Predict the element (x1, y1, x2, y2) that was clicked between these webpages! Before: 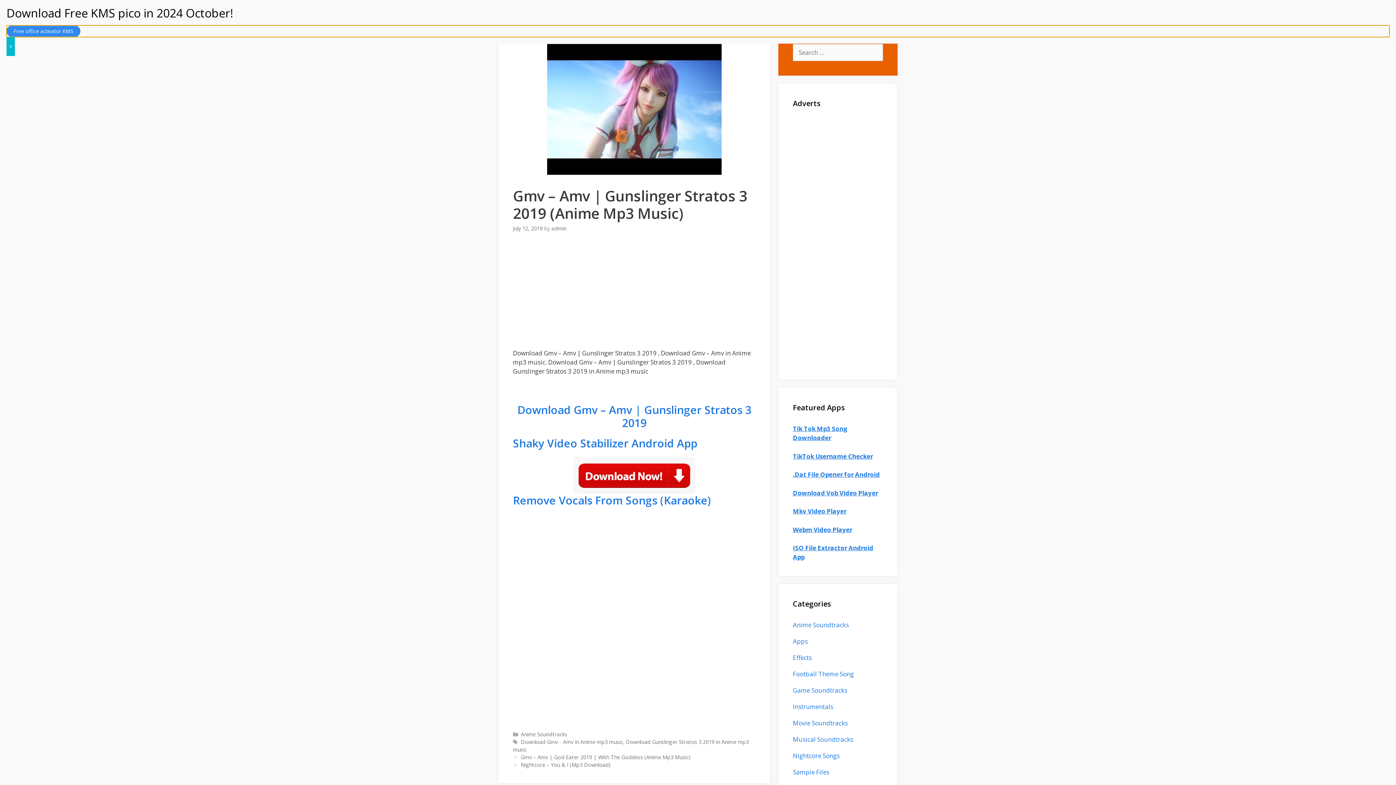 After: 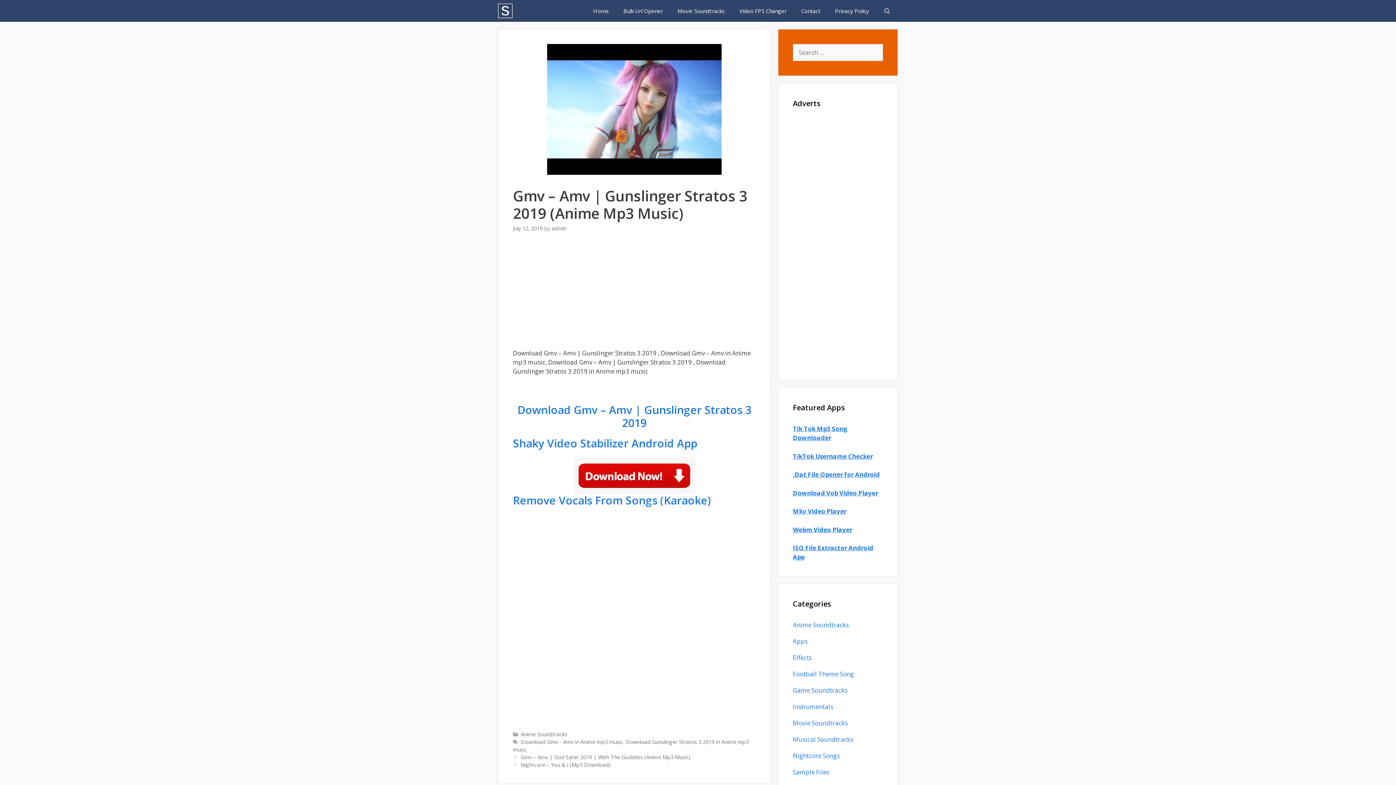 Action: bbox: (6, 37, 14, 56) label: Close